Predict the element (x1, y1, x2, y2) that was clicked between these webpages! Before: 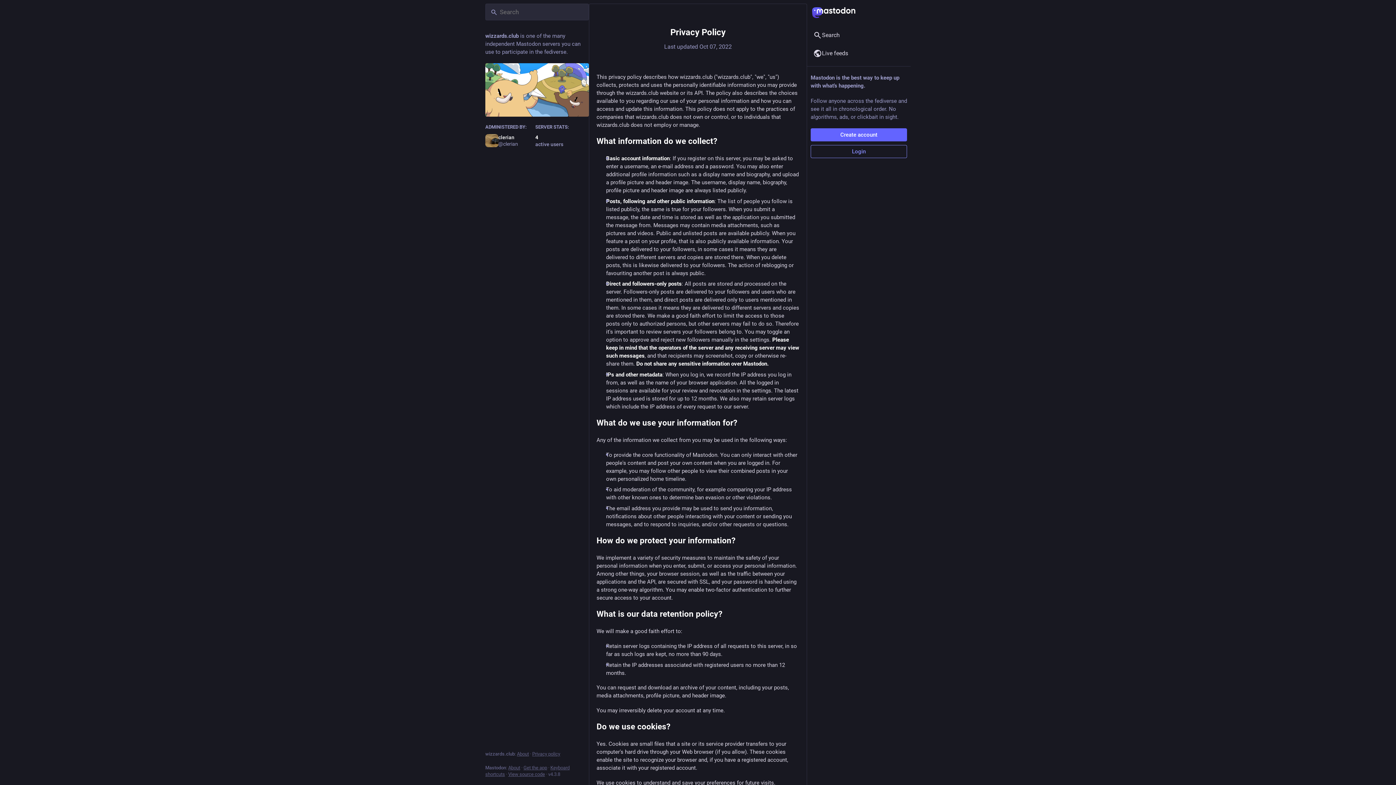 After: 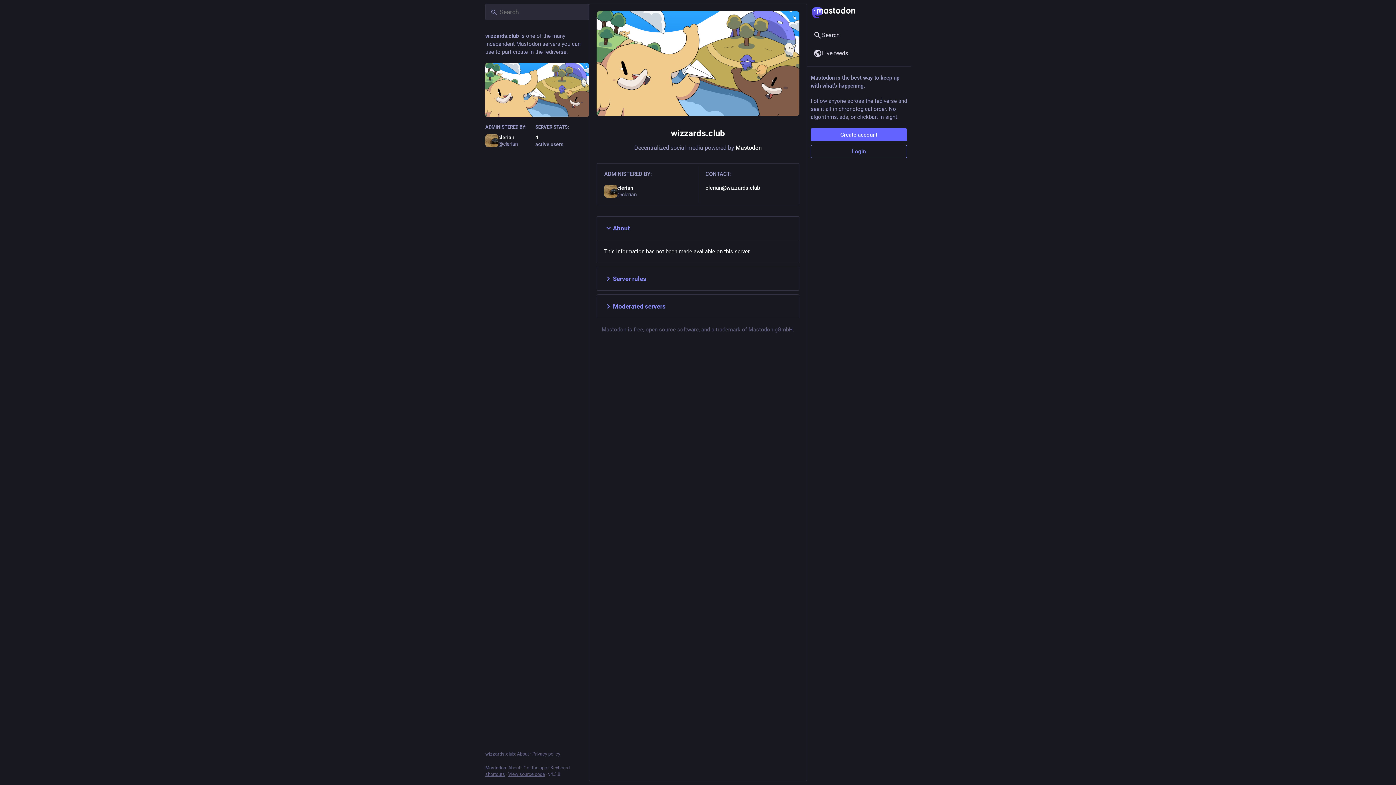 Action: bbox: (485, 63, 589, 116)